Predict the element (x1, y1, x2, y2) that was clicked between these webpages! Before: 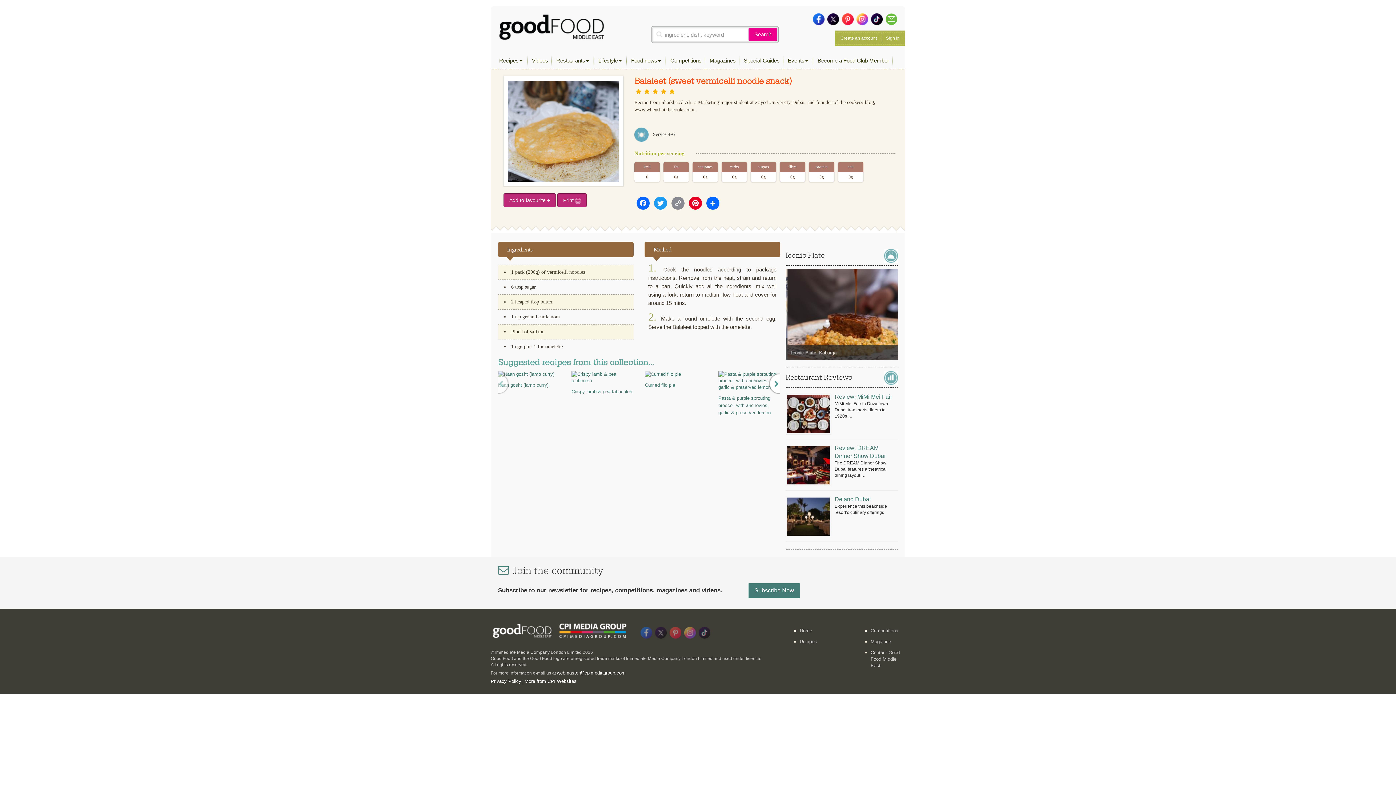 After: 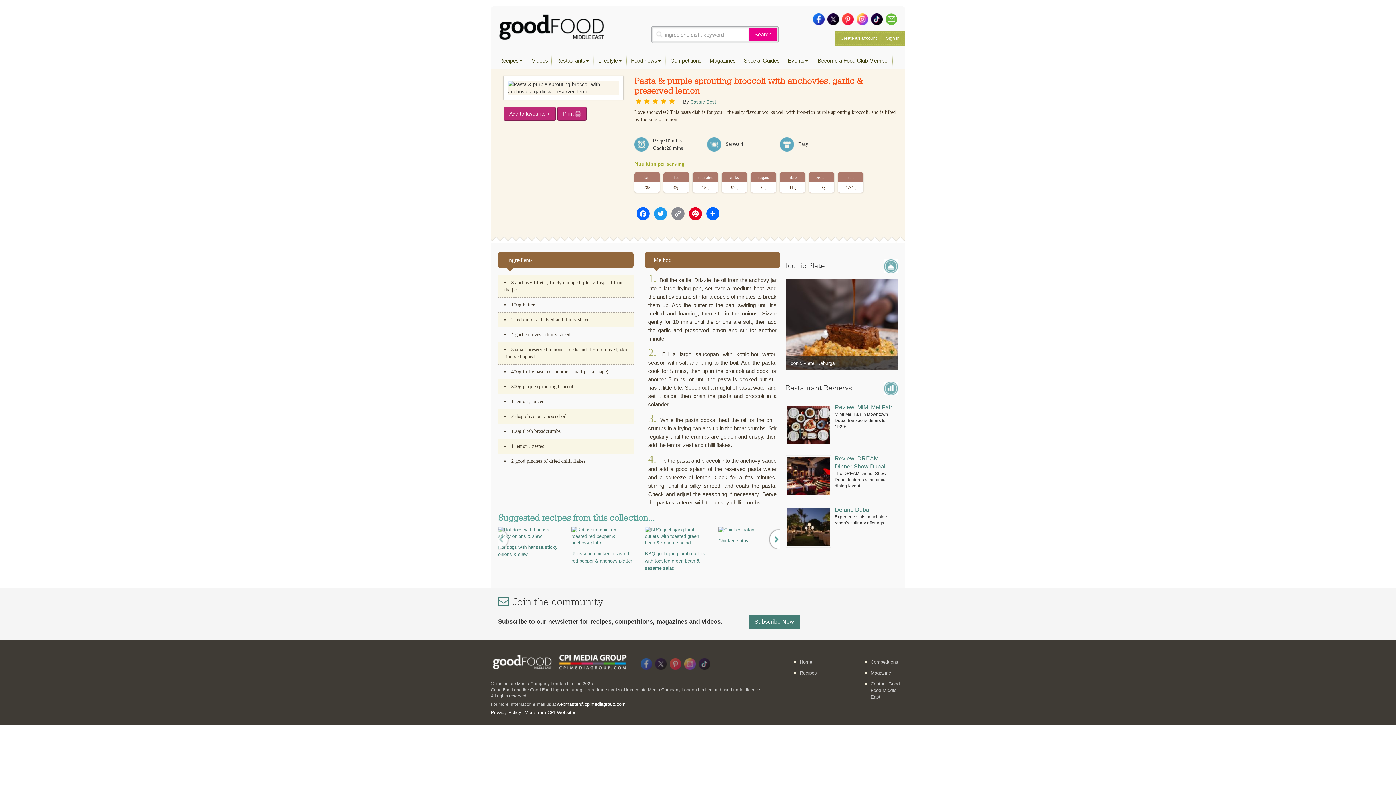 Action: bbox: (718, 395, 770, 415) label: Pasta & purple sprouting broccoli with anchovies, garlic & preserved lemon